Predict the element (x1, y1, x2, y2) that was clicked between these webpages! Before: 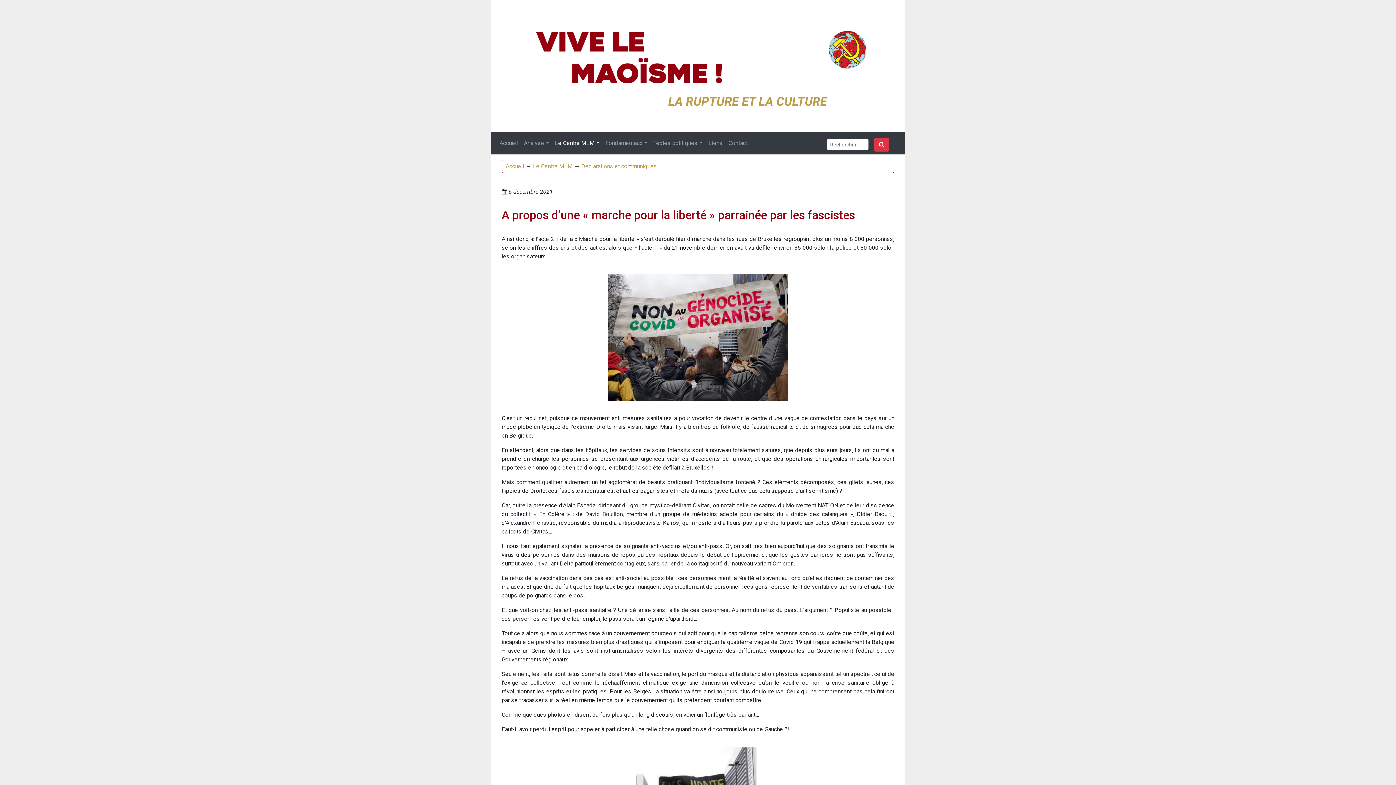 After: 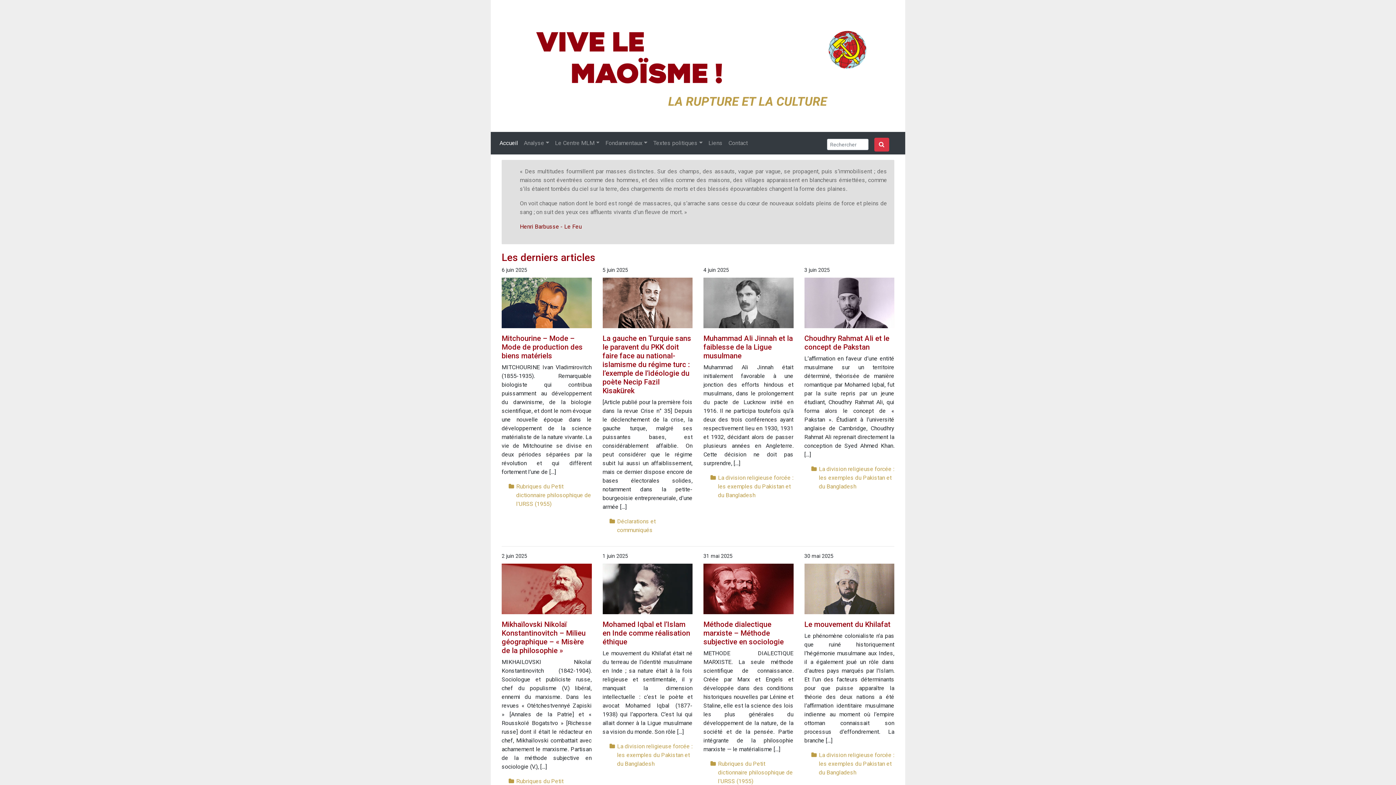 Action: label: Accueil bbox: (496, 135, 521, 150)